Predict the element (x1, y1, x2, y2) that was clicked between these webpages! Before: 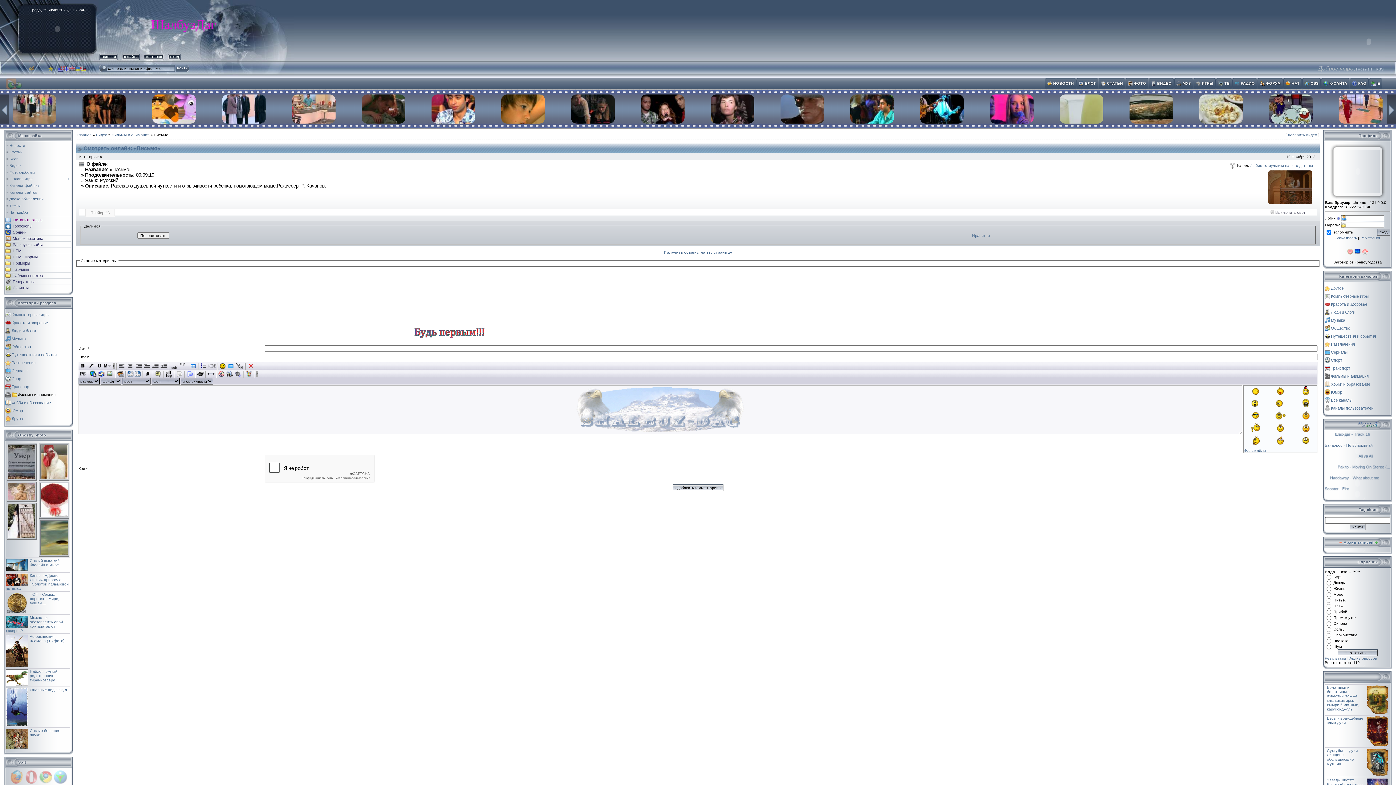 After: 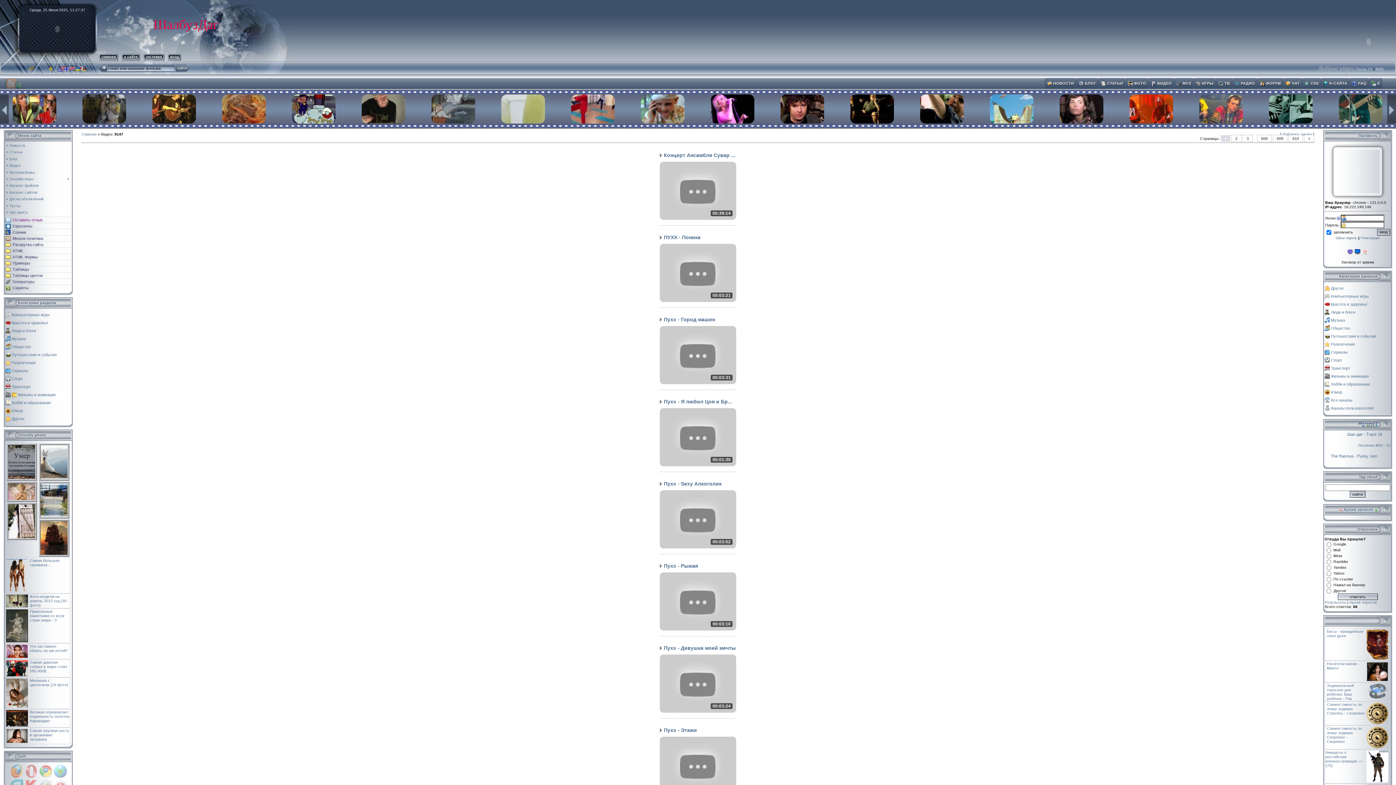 Action: label: RSS bbox: (1376, 66, 1384, 71)